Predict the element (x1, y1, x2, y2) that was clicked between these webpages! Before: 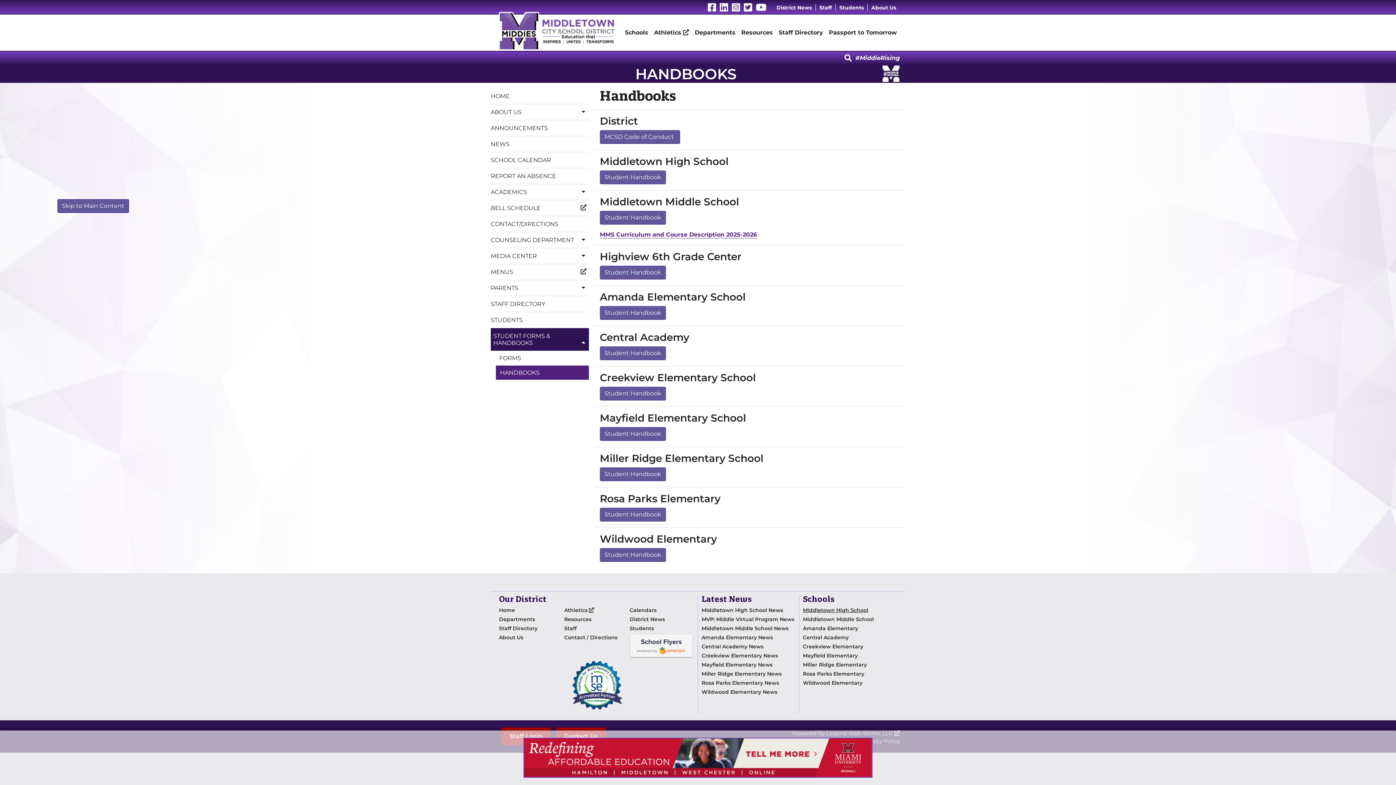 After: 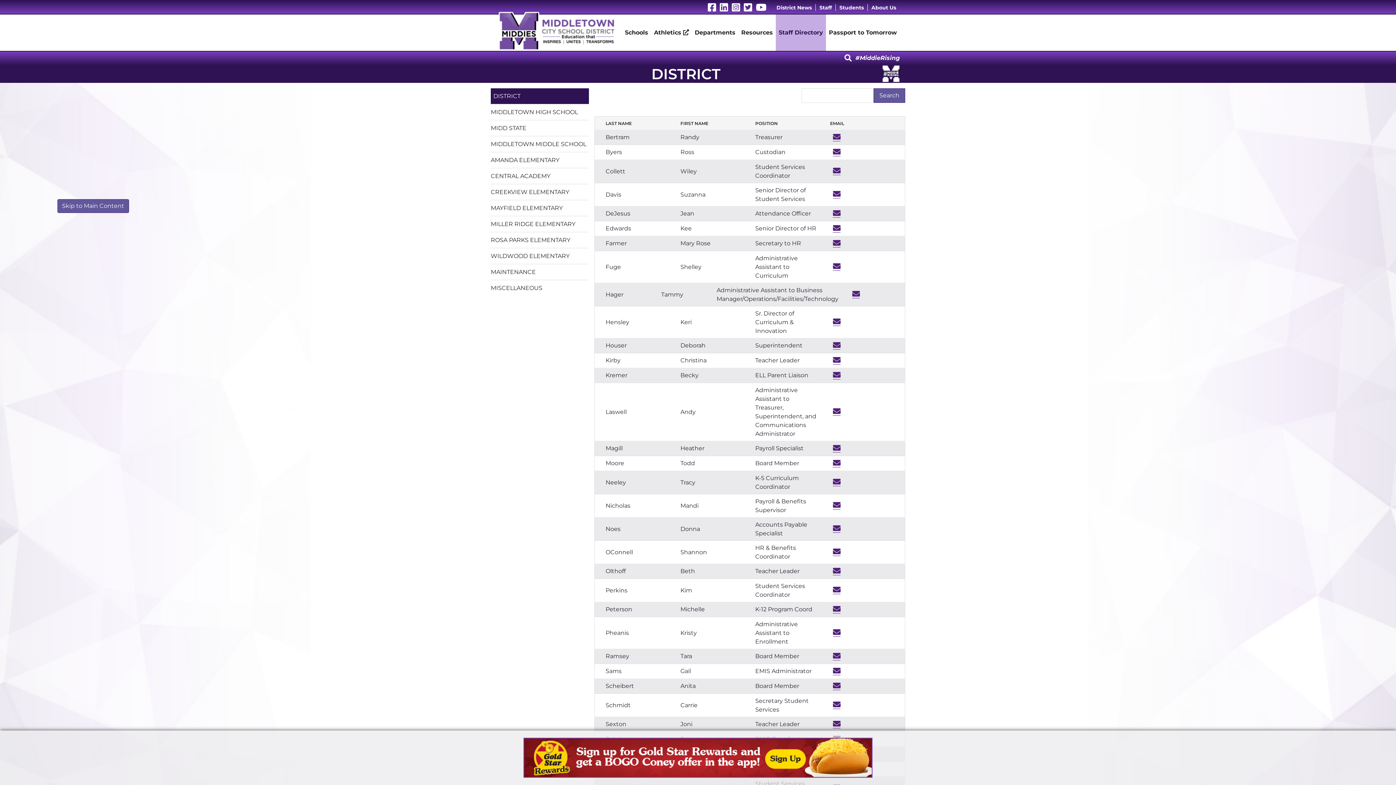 Action: bbox: (776, 14, 826, 50) label: Staff Directory